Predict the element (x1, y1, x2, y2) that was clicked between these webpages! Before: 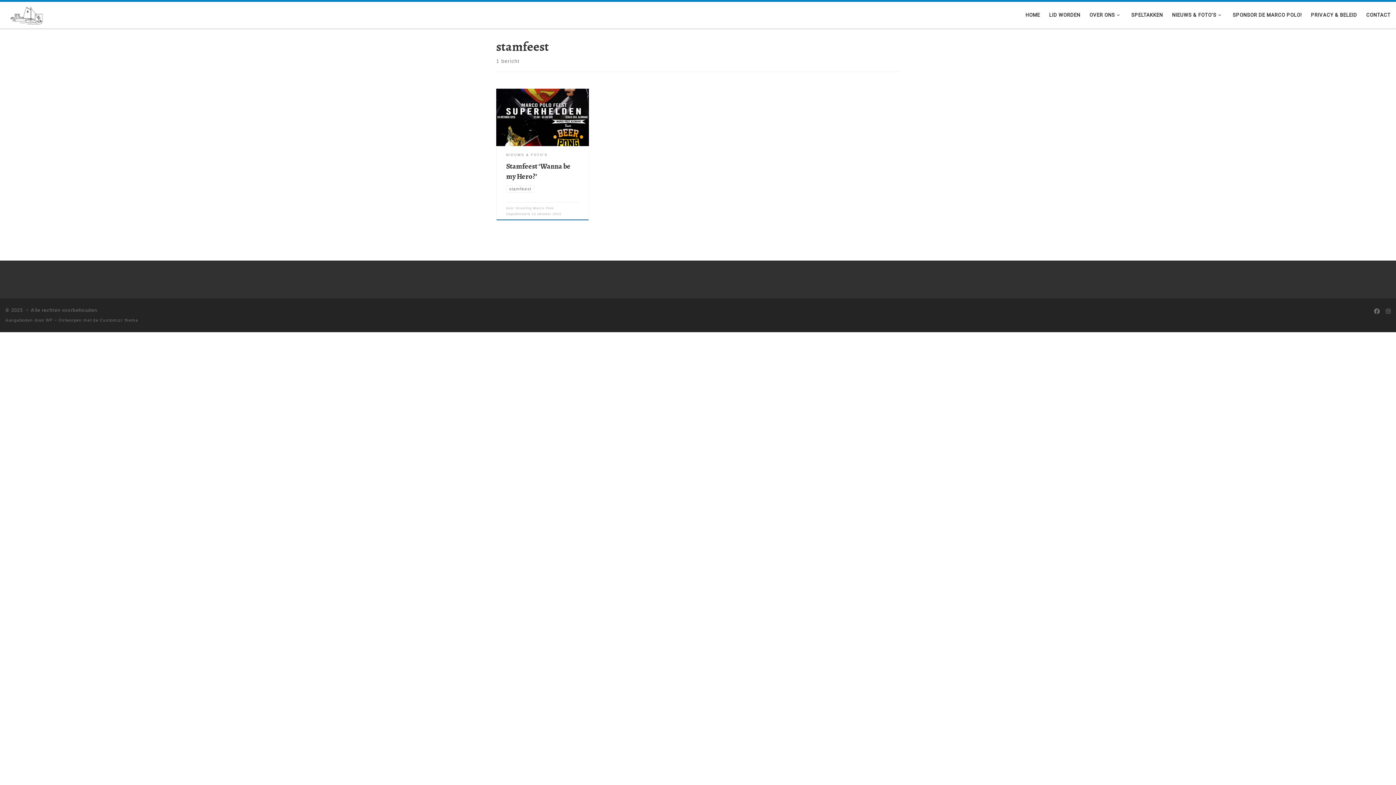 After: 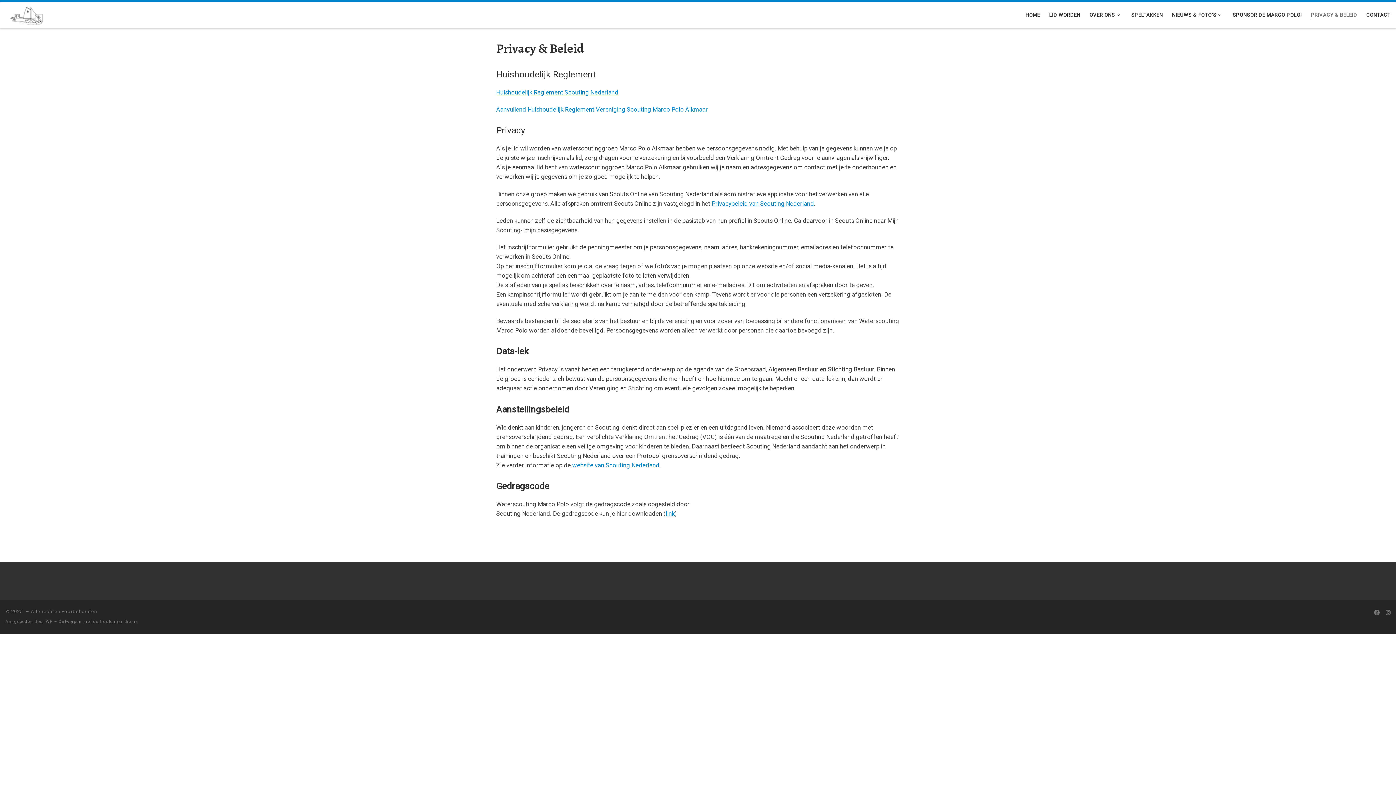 Action: label: PRIVACY & BELEID bbox: (1309, 7, 1359, 22)